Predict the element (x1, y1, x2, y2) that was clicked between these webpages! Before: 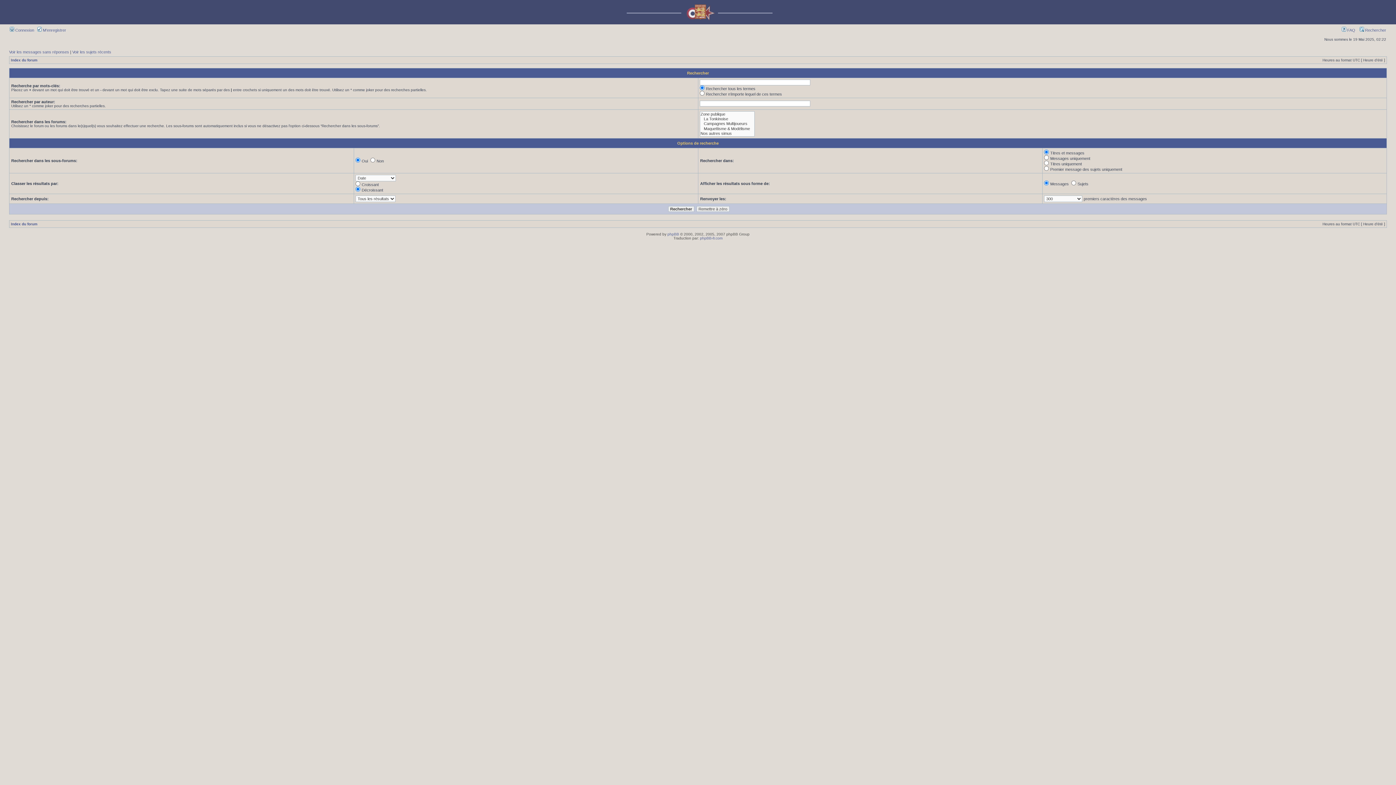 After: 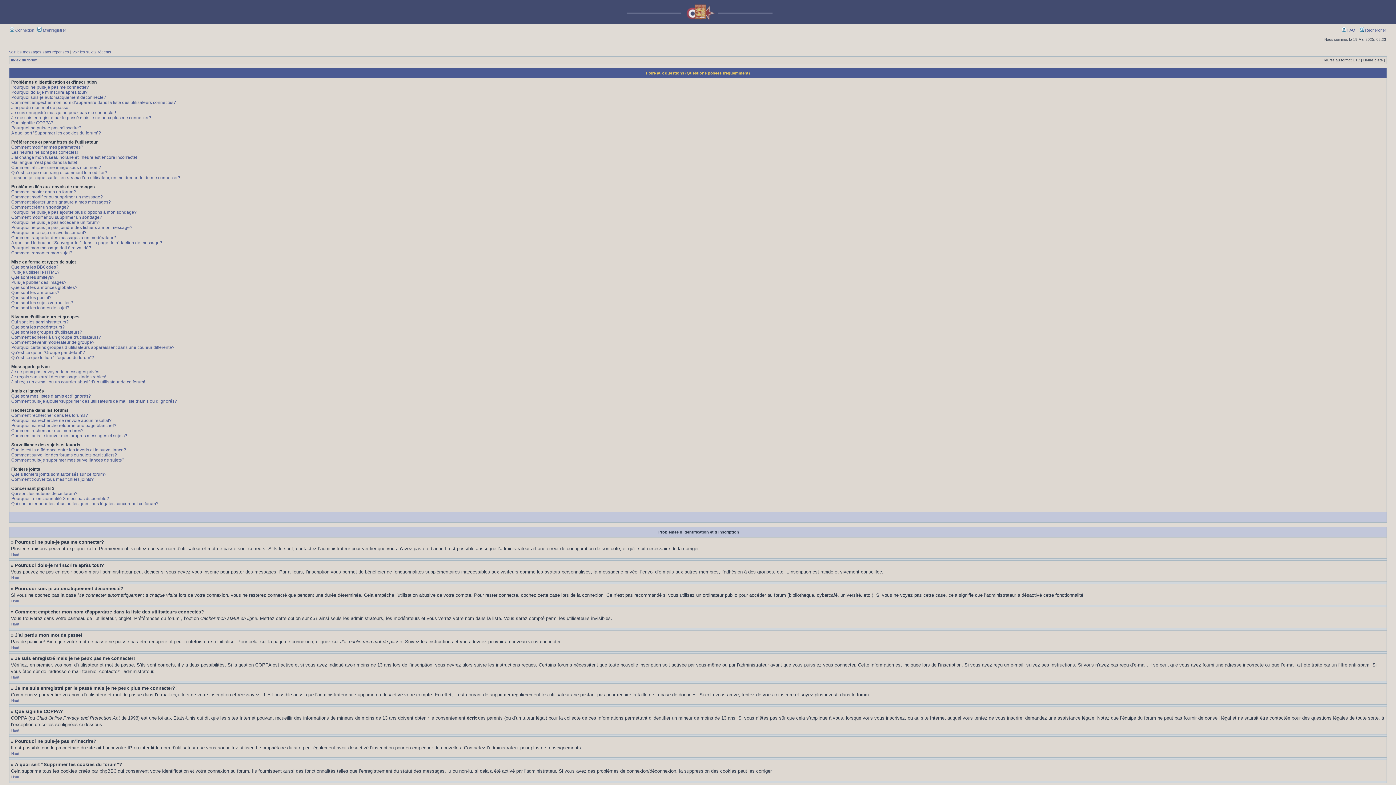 Action: bbox: (1342, 28, 1355, 32) label:  FAQ